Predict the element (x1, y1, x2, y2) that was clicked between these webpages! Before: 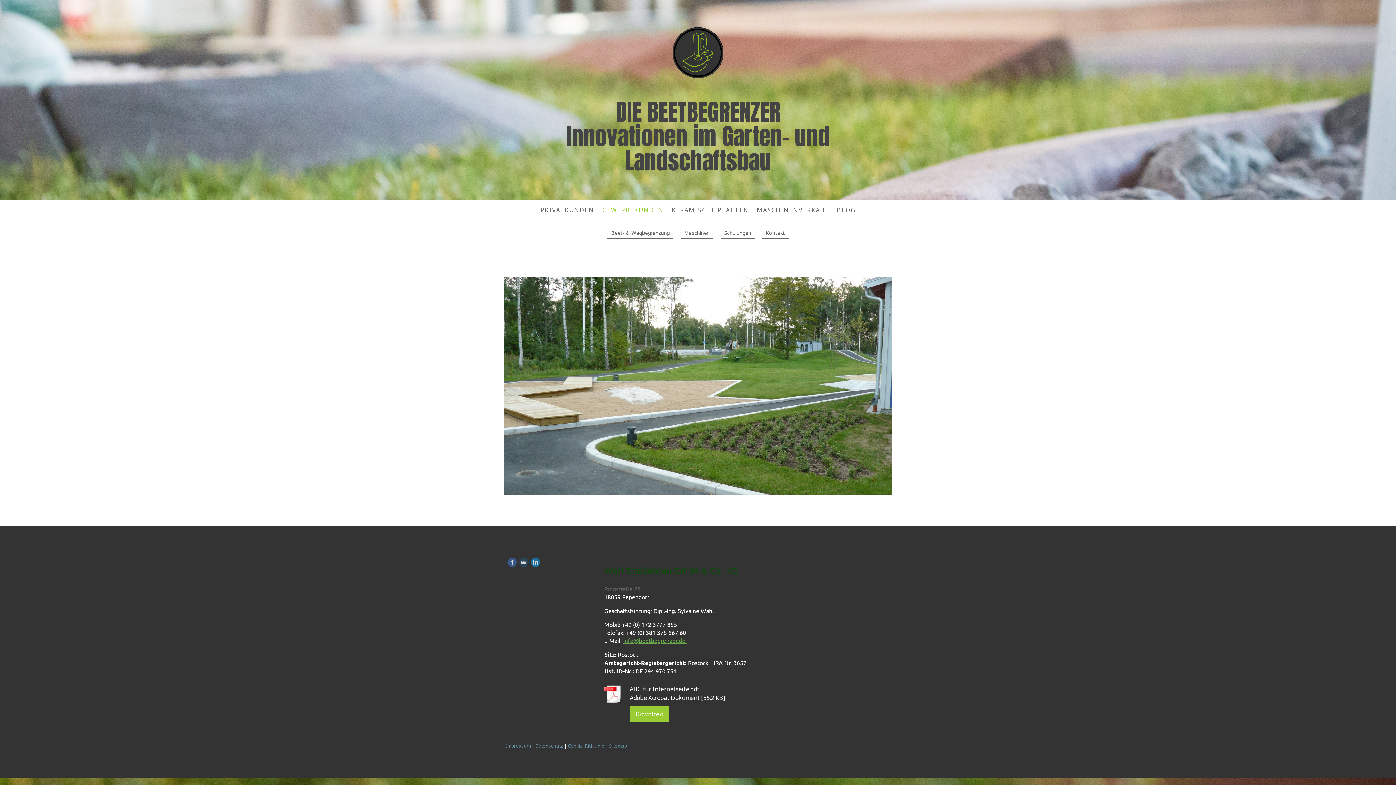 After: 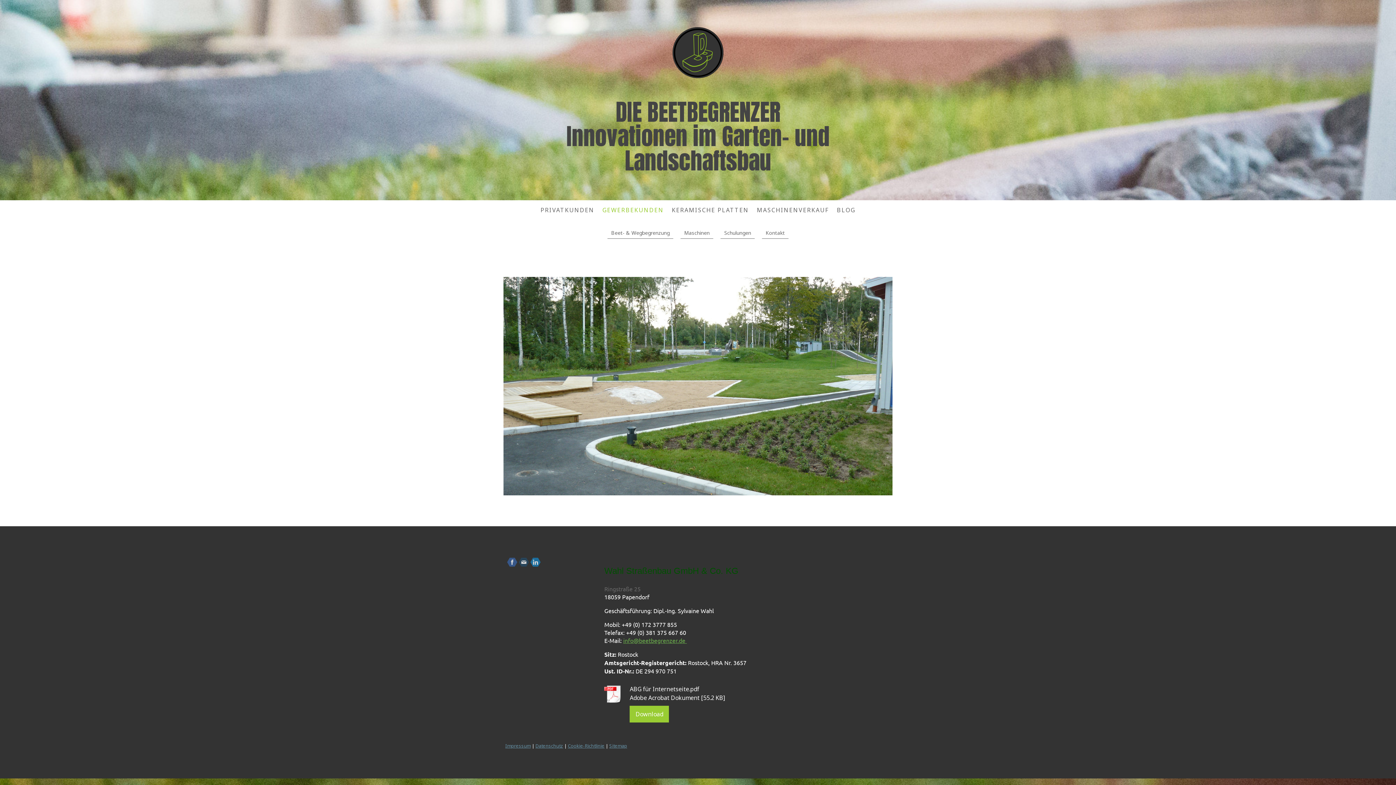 Action: bbox: (598, 202, 668, 218) label: GEWERBEKUNDEN